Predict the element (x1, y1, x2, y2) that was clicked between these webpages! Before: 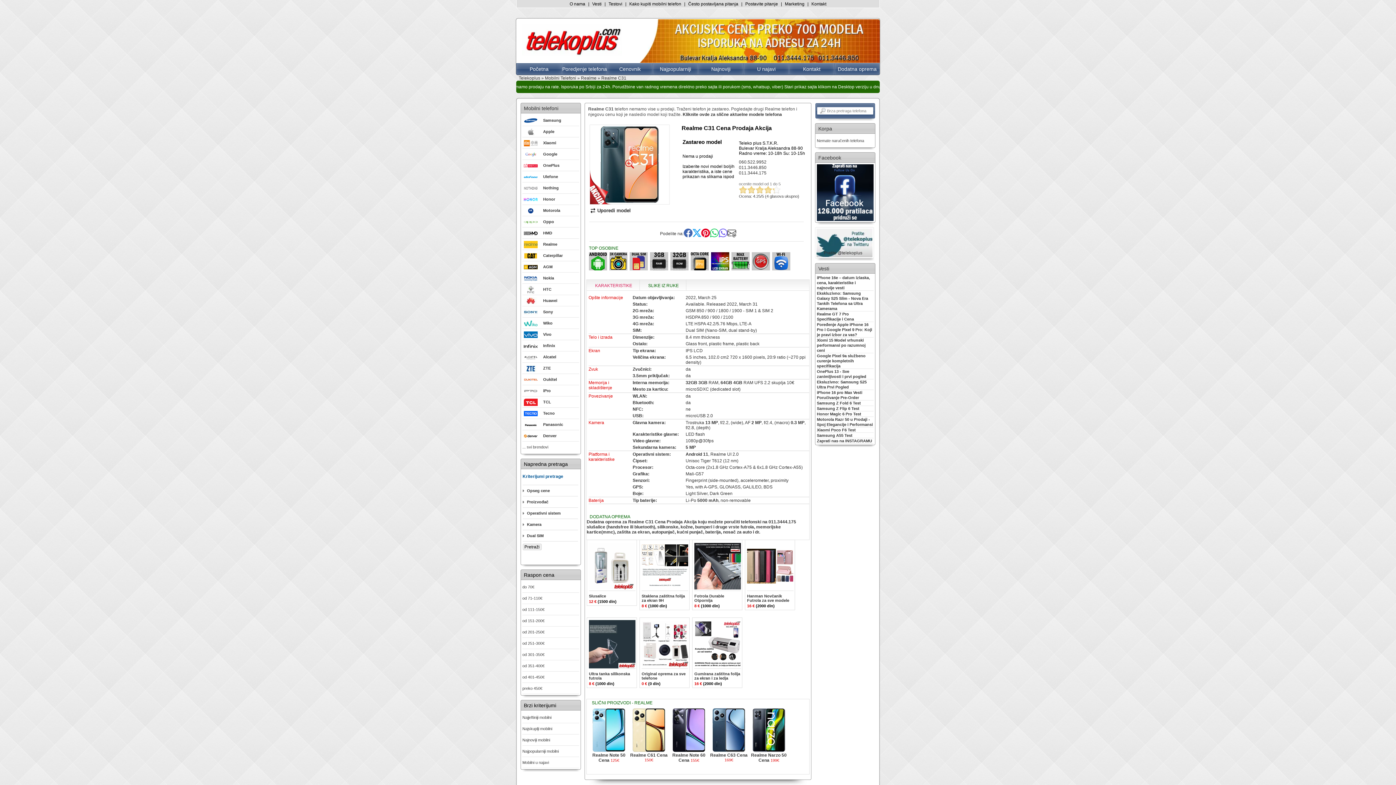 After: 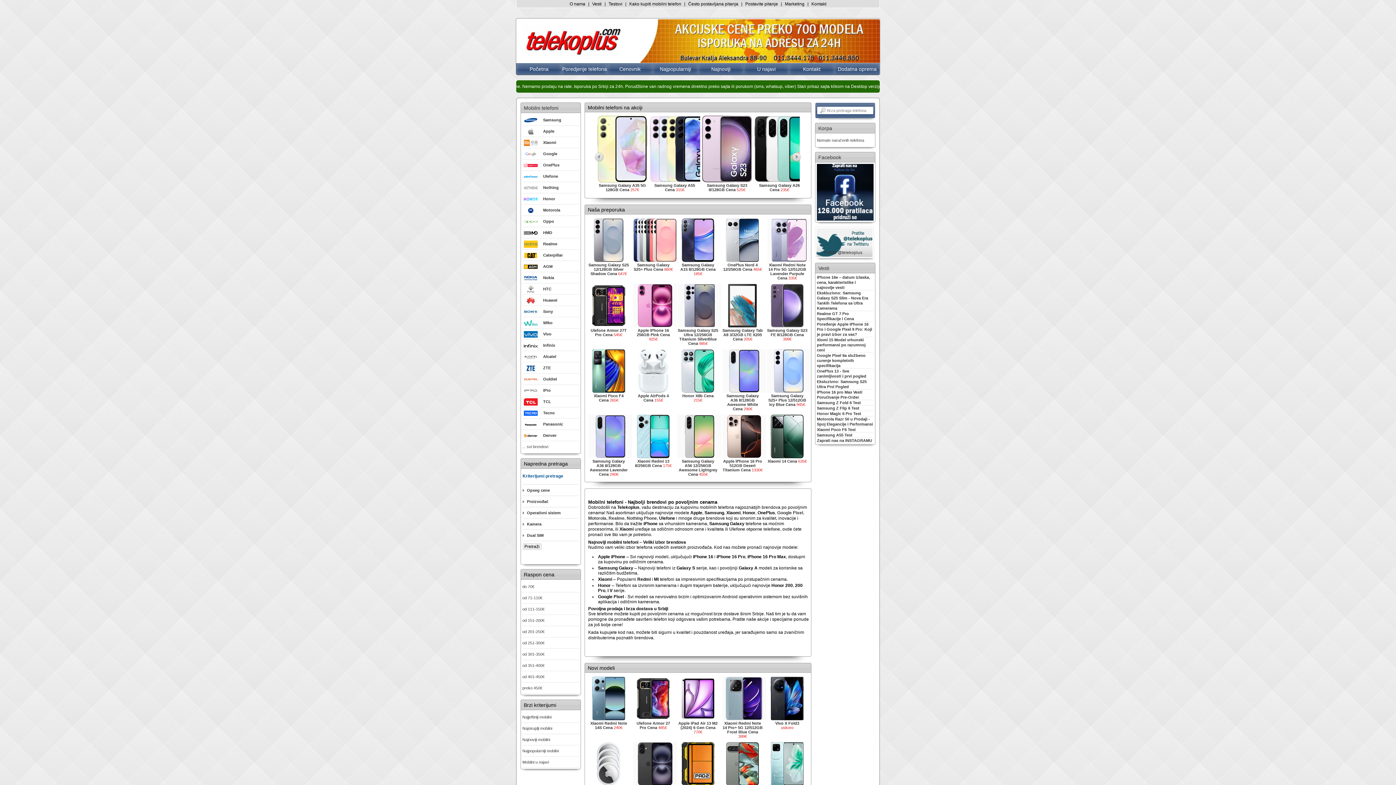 Action: bbox: (522, 52, 622, 57)